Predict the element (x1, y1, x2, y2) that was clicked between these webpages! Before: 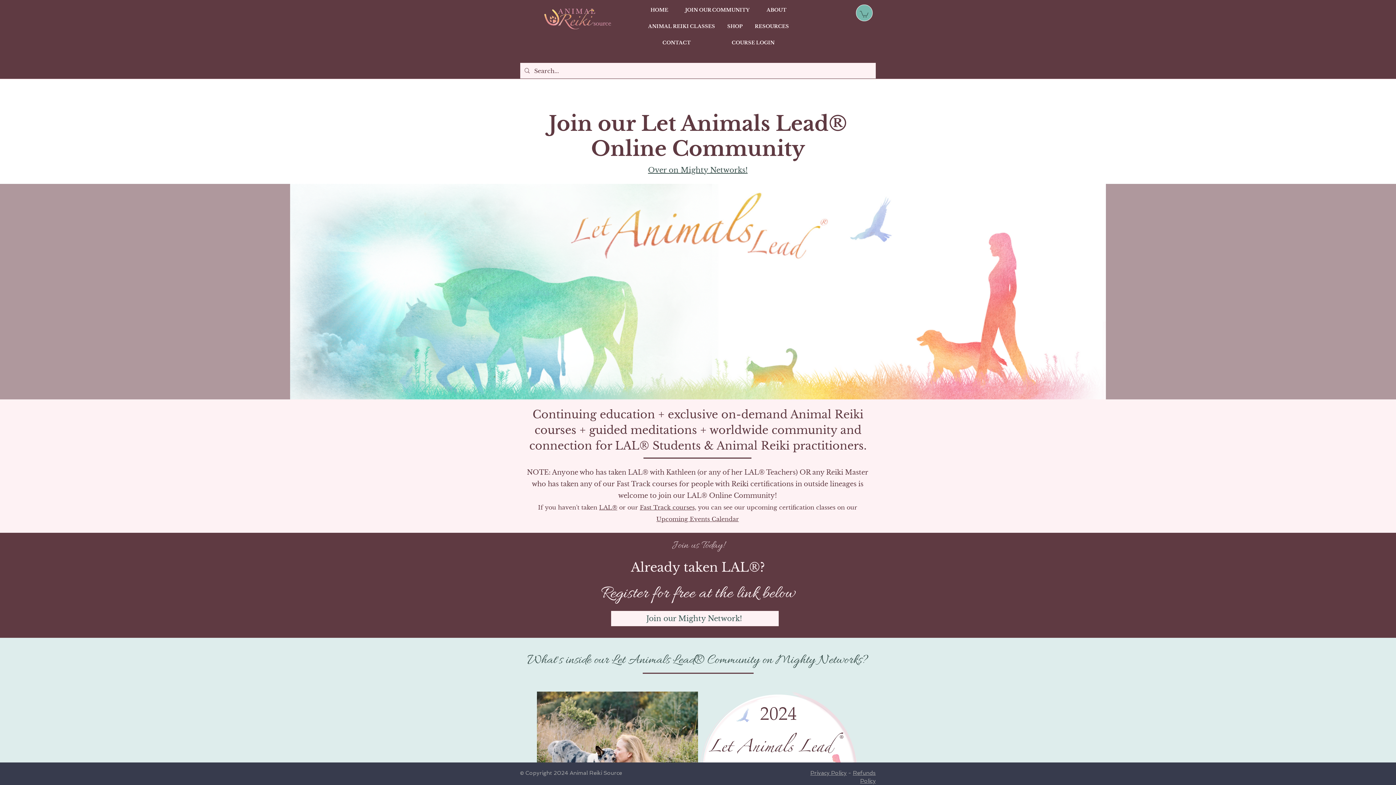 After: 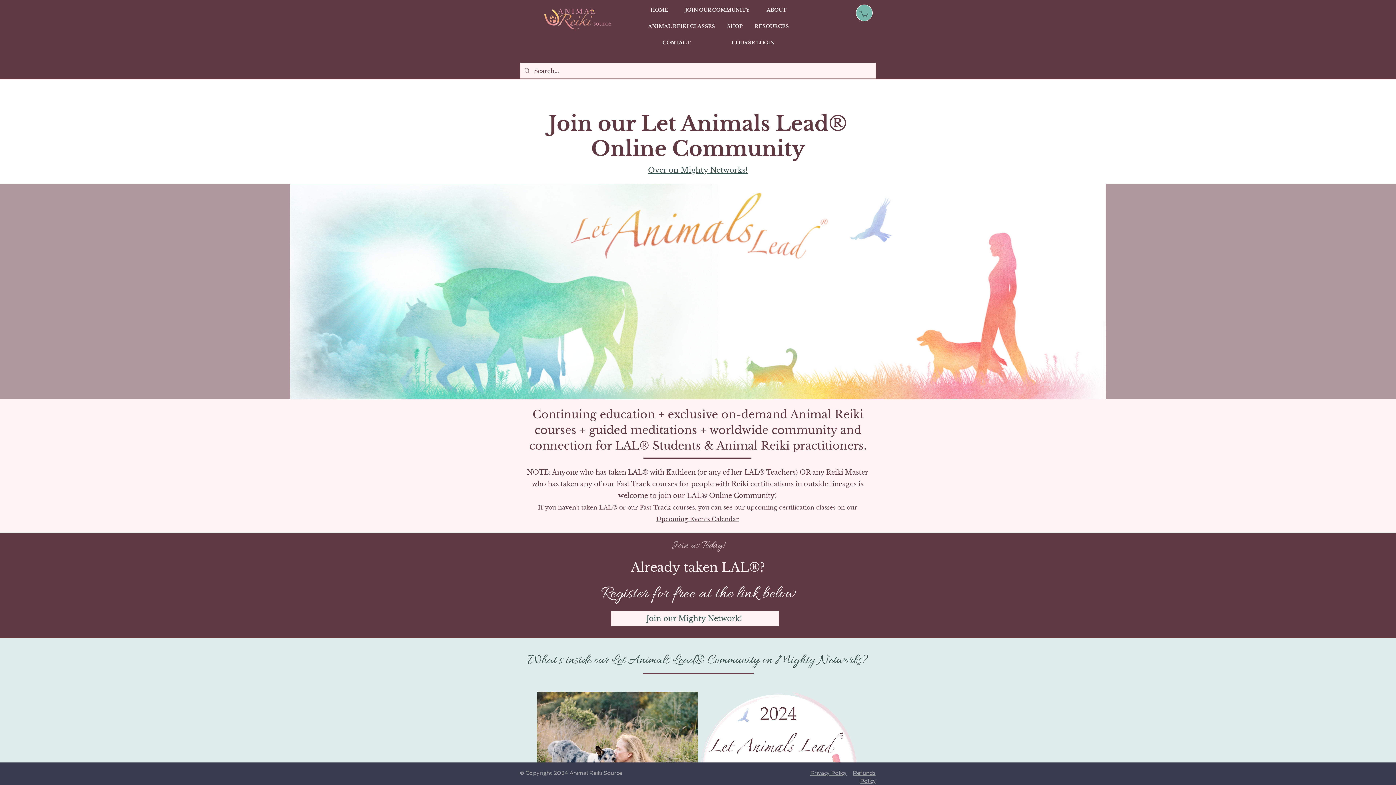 Action: bbox: (643, 19, 719, 33) label: ANIMAL REIKI CLASSES